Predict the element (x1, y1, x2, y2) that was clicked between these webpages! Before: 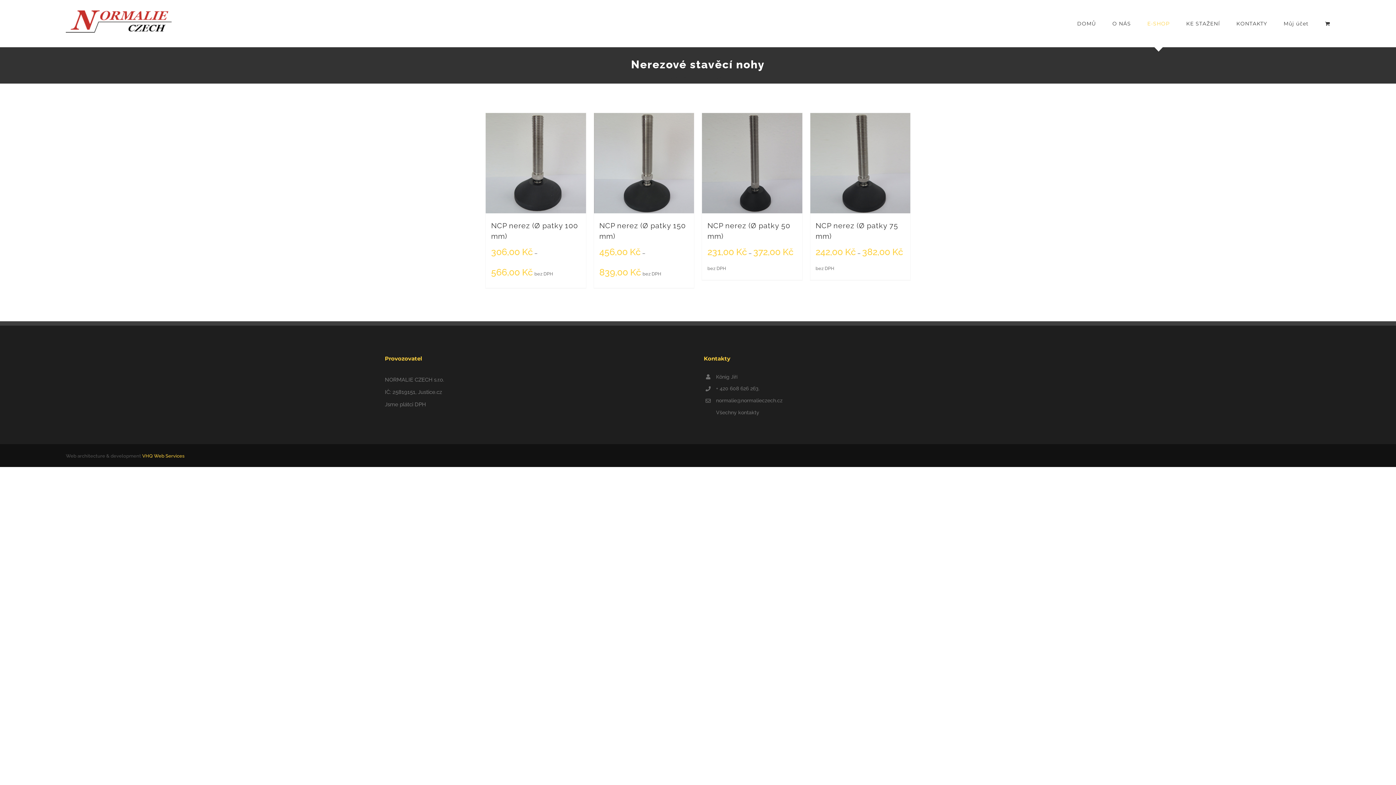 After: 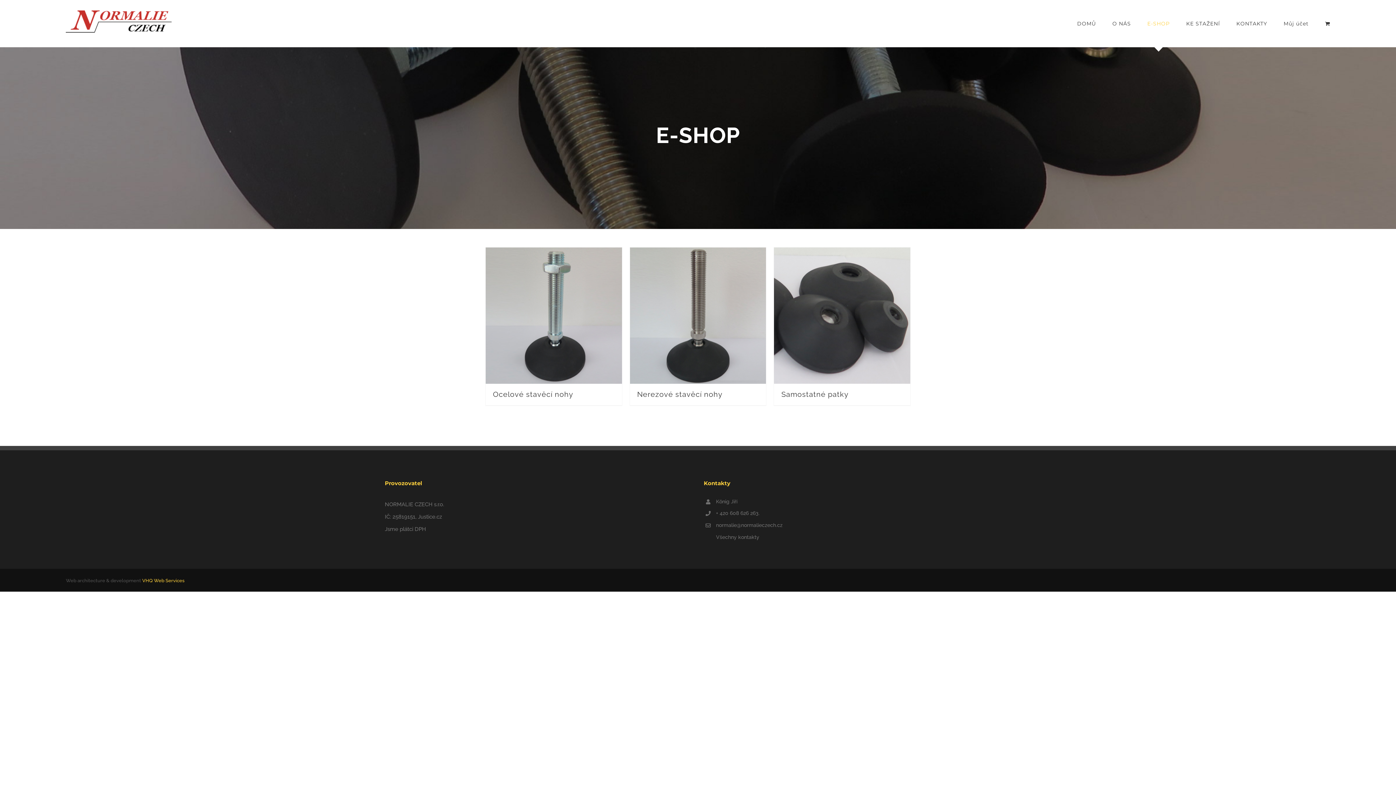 Action: label: E-SHOP bbox: (1147, 0, 1170, 47)